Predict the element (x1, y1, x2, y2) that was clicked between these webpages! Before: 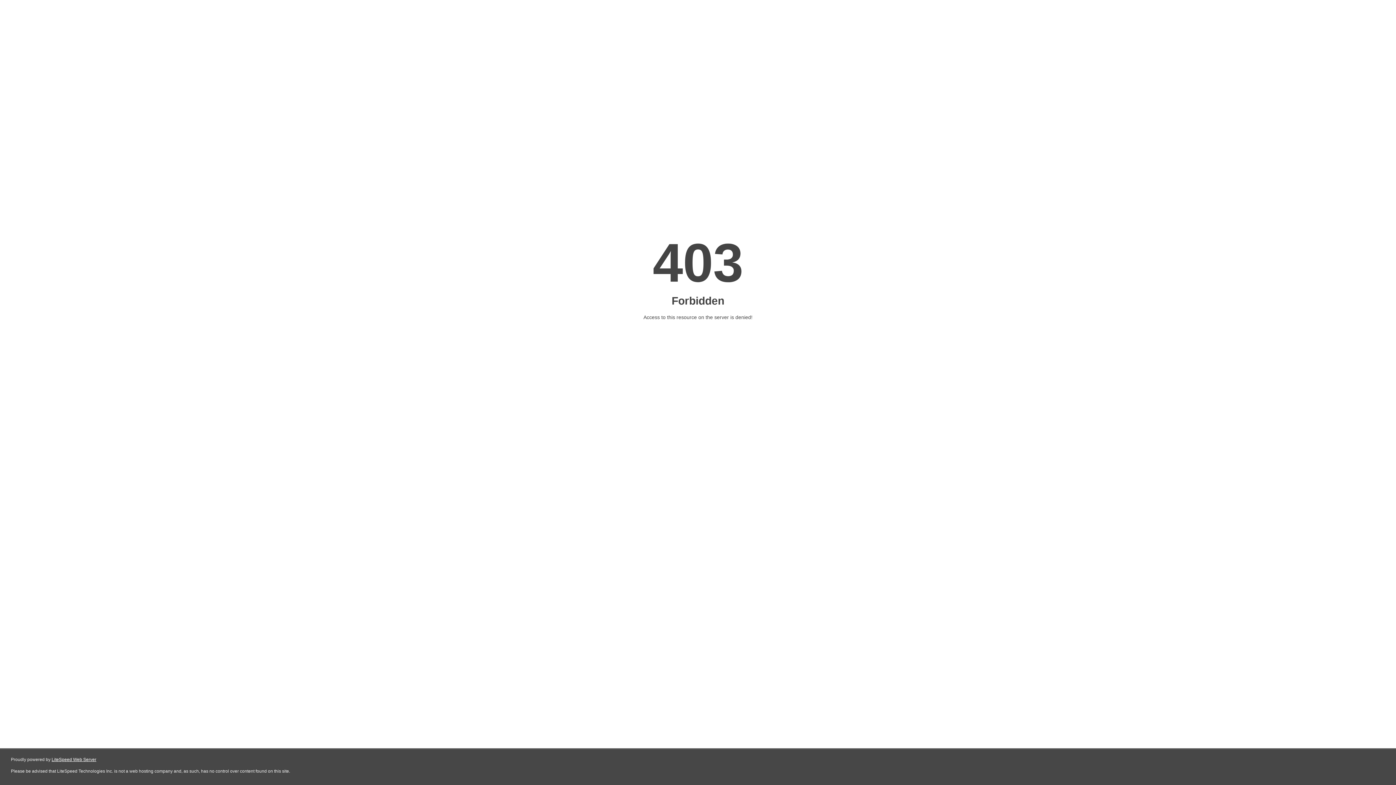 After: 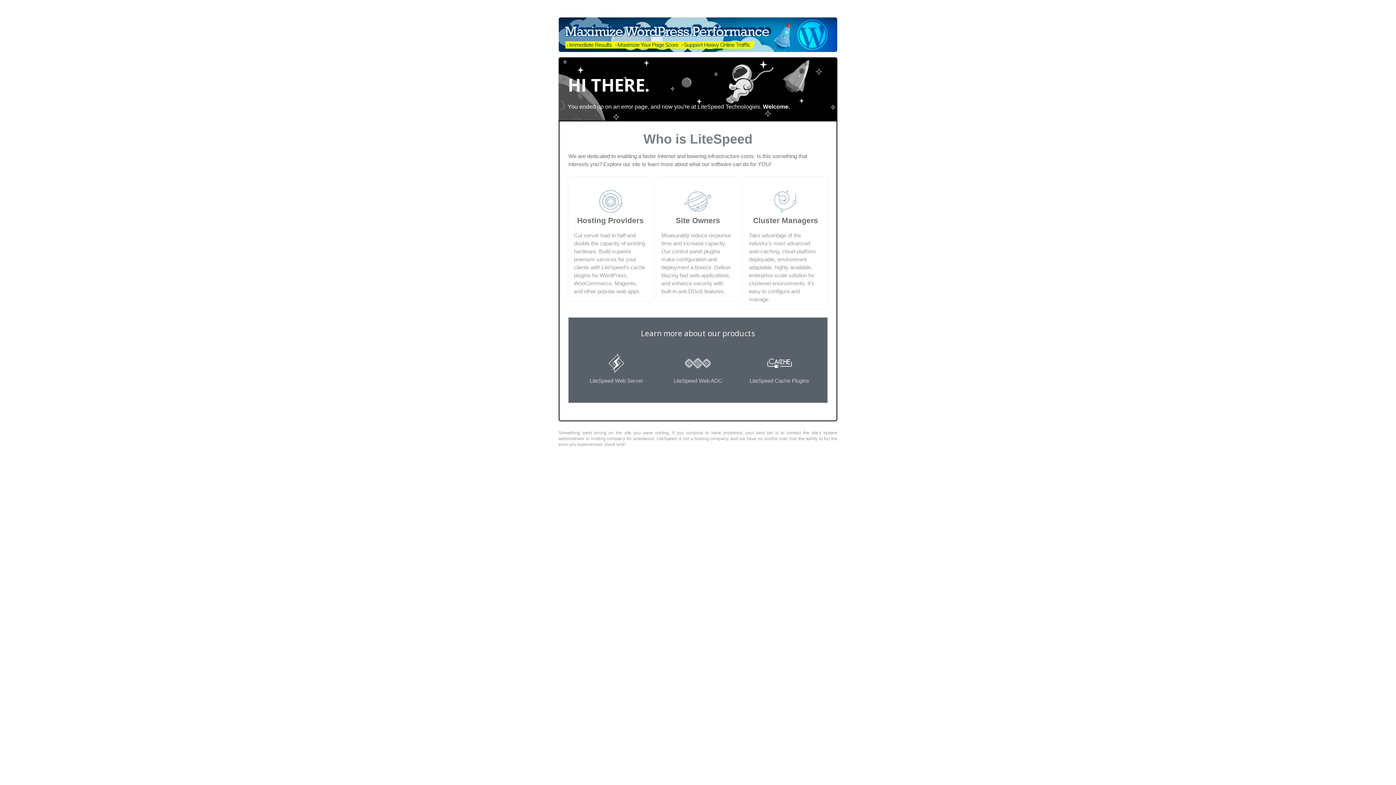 Action: bbox: (51, 757, 96, 762) label: LiteSpeed Web Server